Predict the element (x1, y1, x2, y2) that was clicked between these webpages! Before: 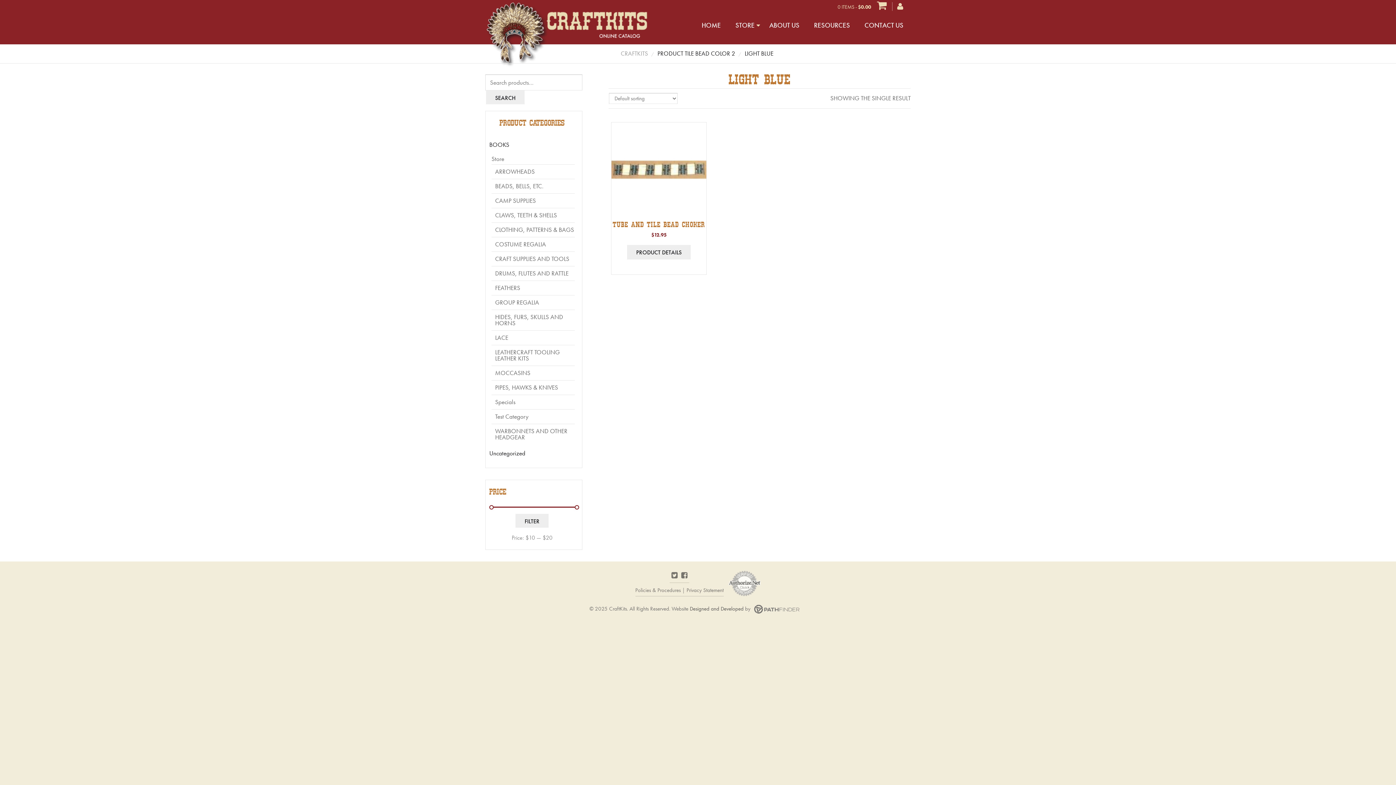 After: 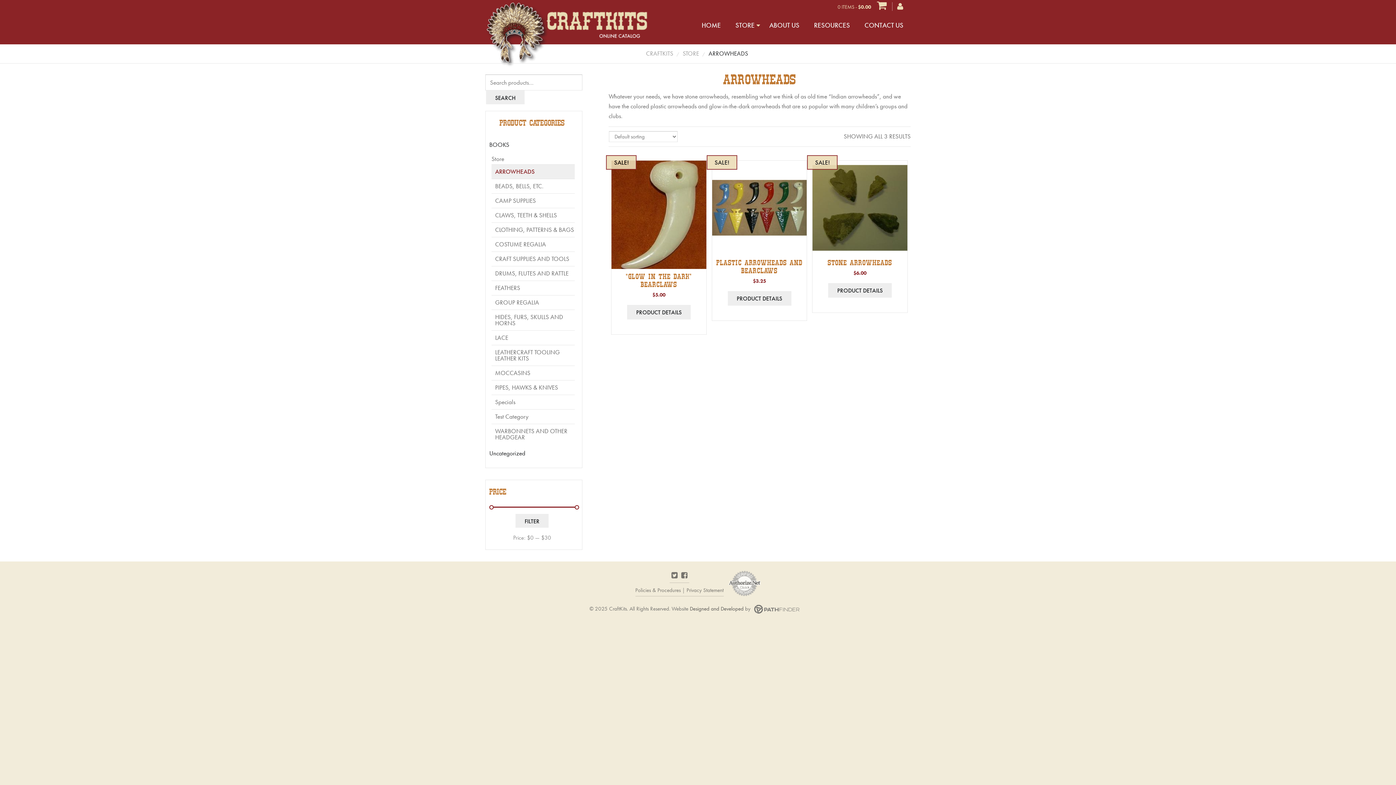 Action: bbox: (495, 166, 534, 177) label: ARROWHEADS